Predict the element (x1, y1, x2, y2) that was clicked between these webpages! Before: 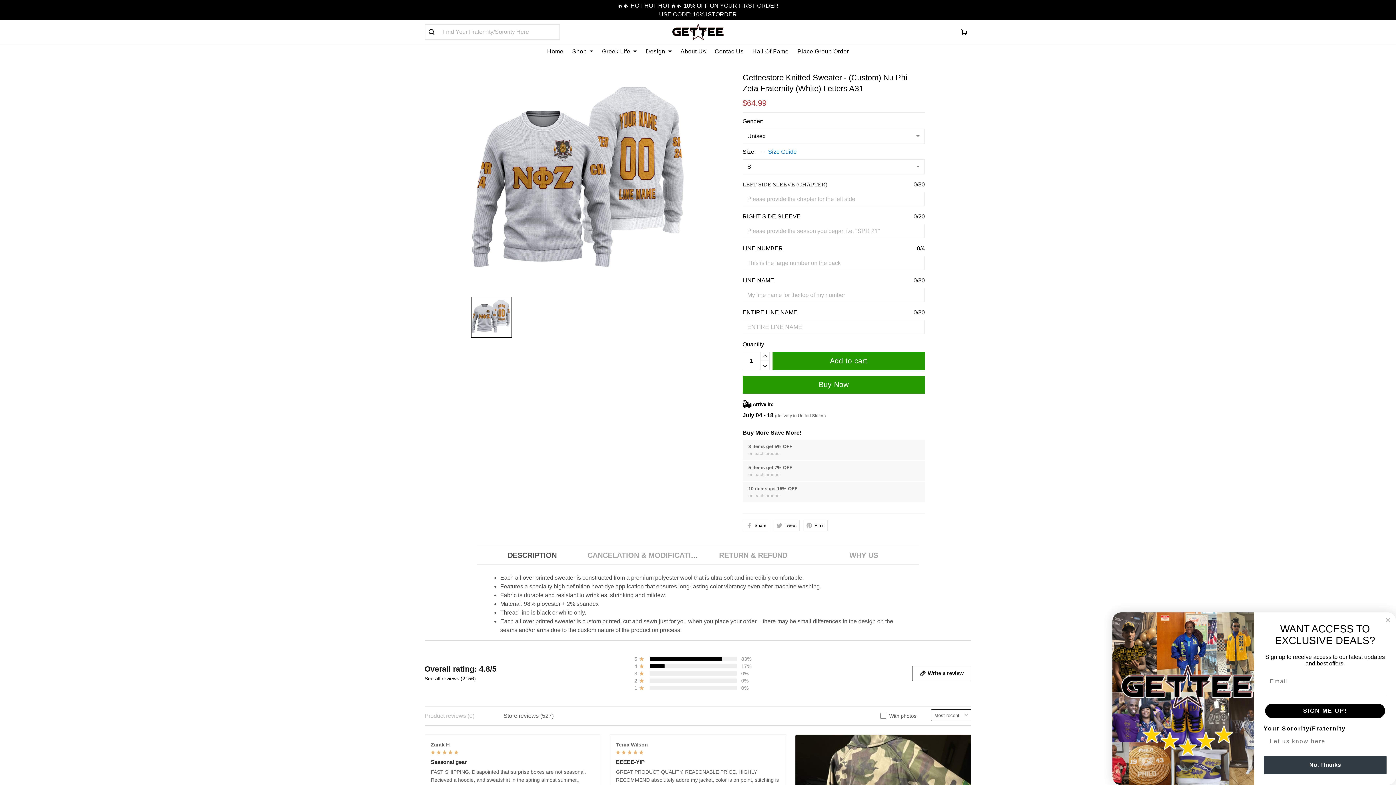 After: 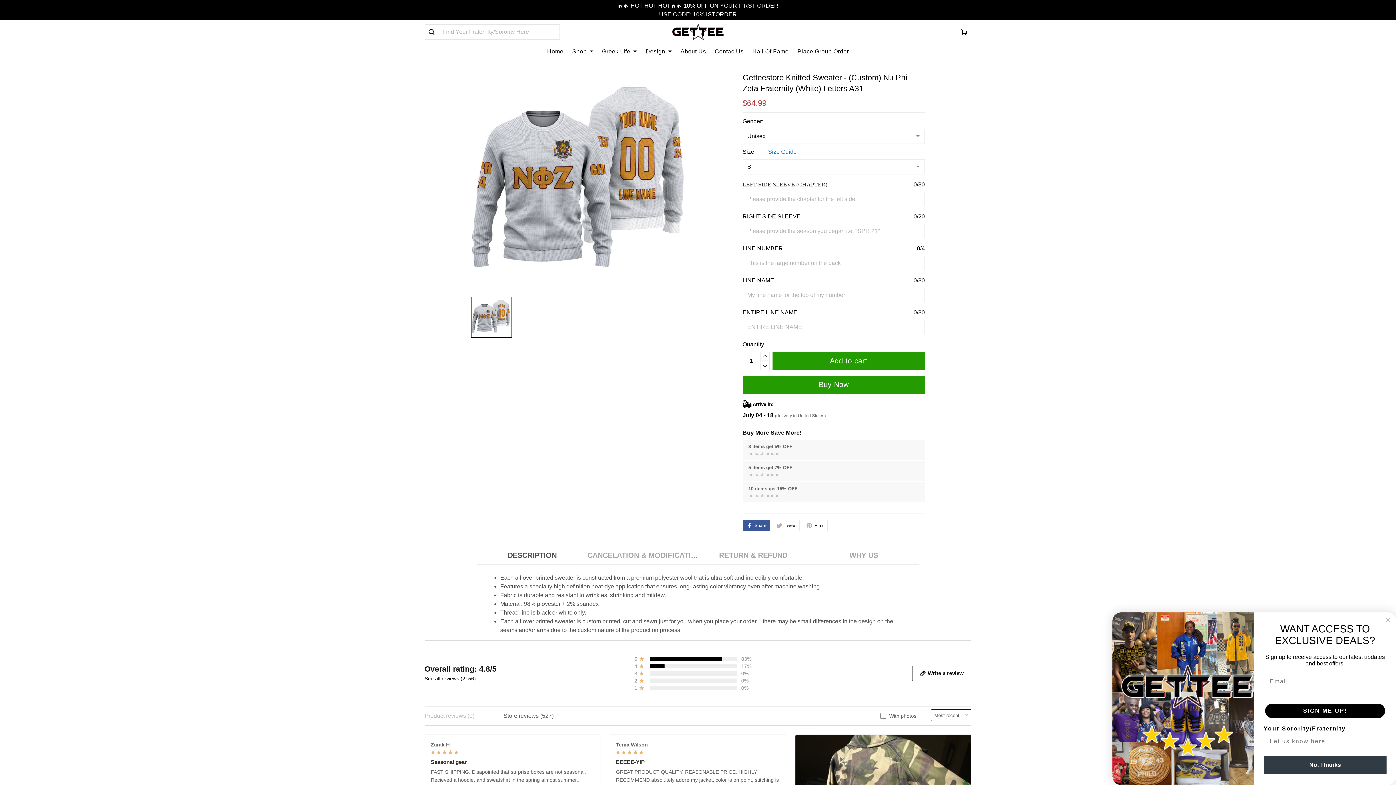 Action: label: Share bbox: (742, 402, 770, 414)